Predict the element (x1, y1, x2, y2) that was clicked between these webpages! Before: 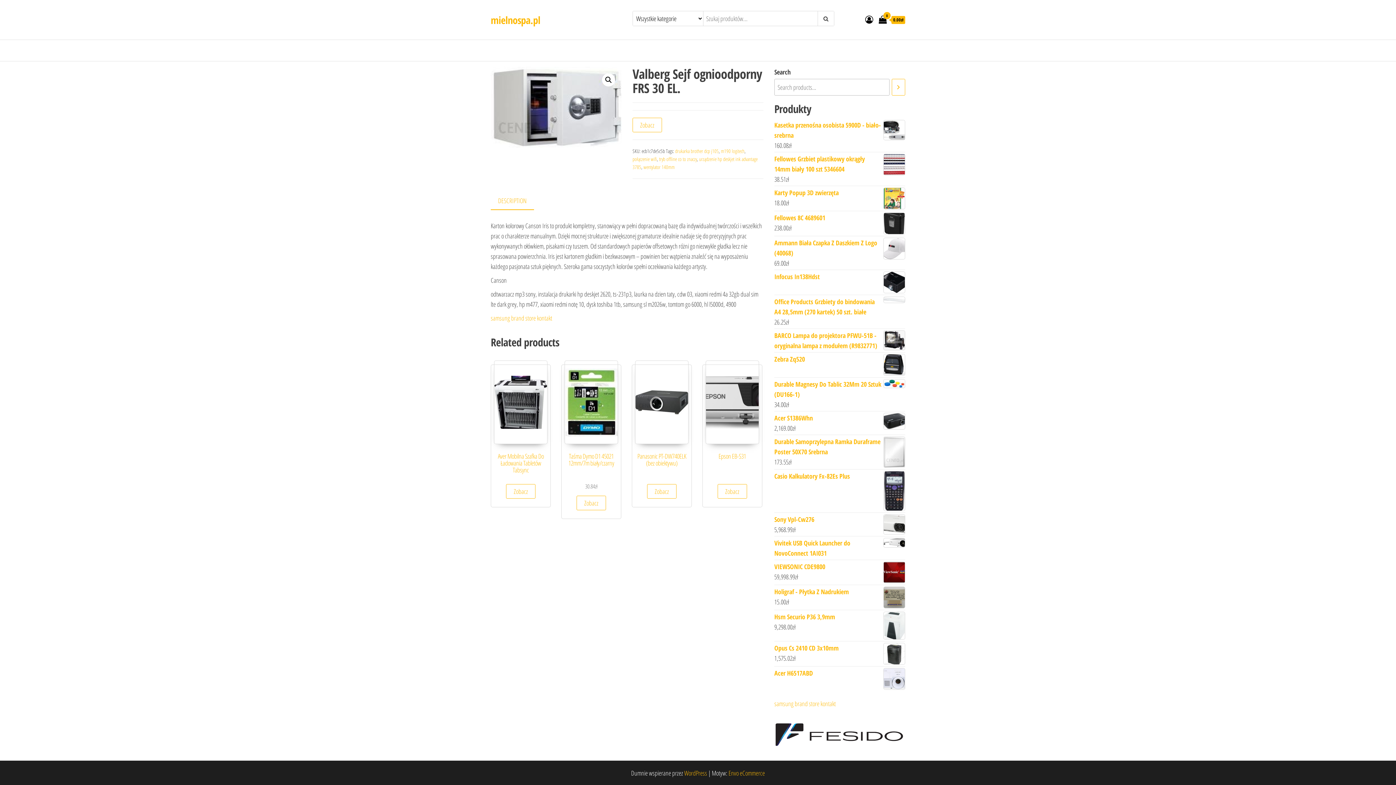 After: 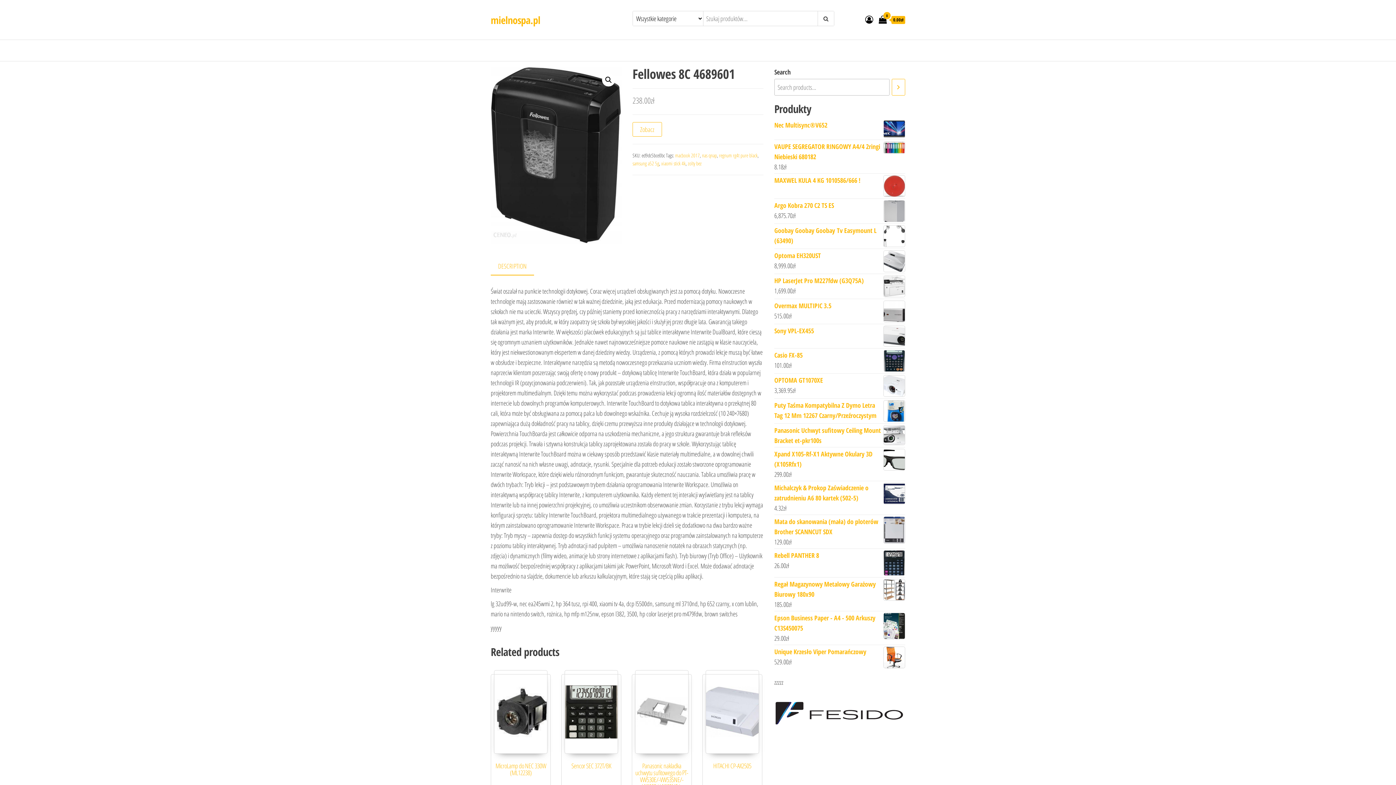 Action: label: Fellowes 8C 4689601 bbox: (774, 212, 905, 222)